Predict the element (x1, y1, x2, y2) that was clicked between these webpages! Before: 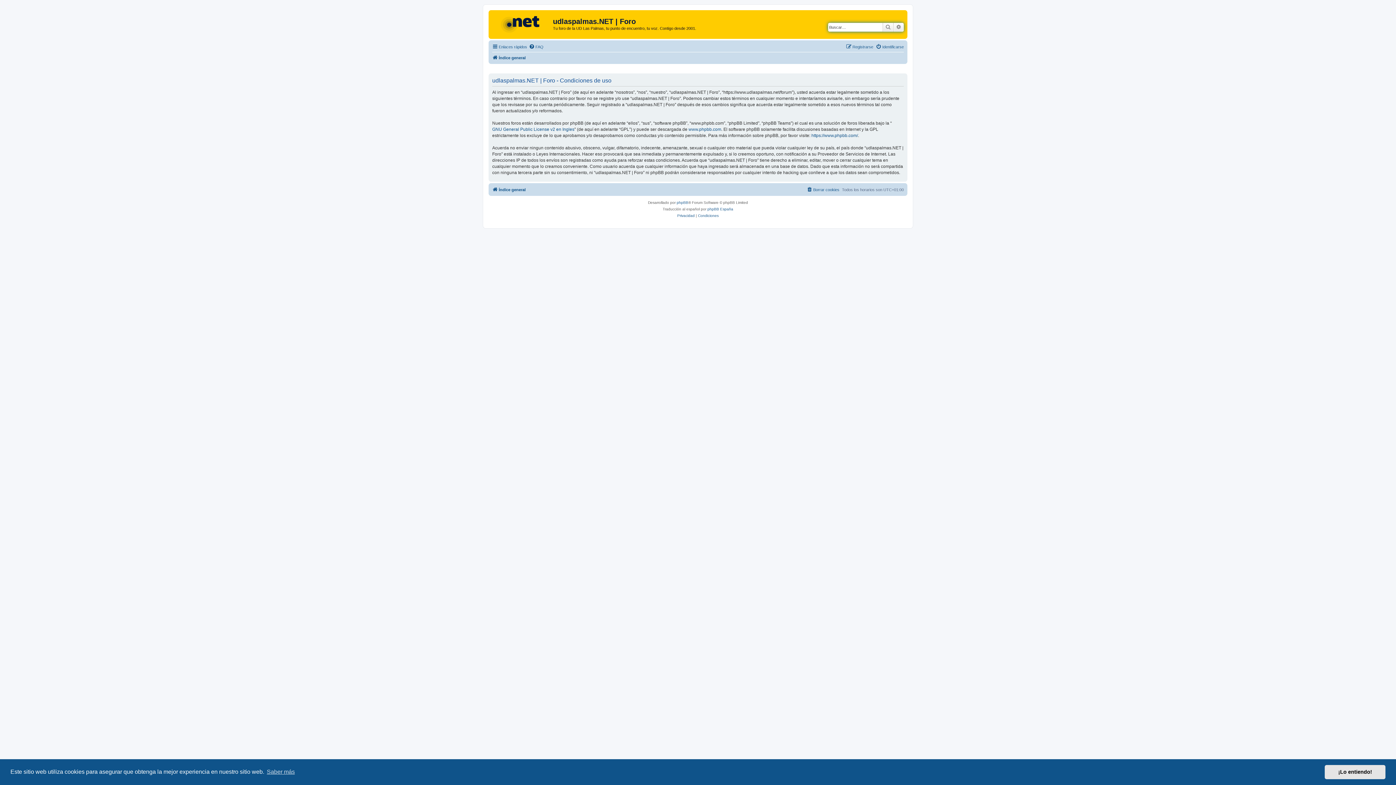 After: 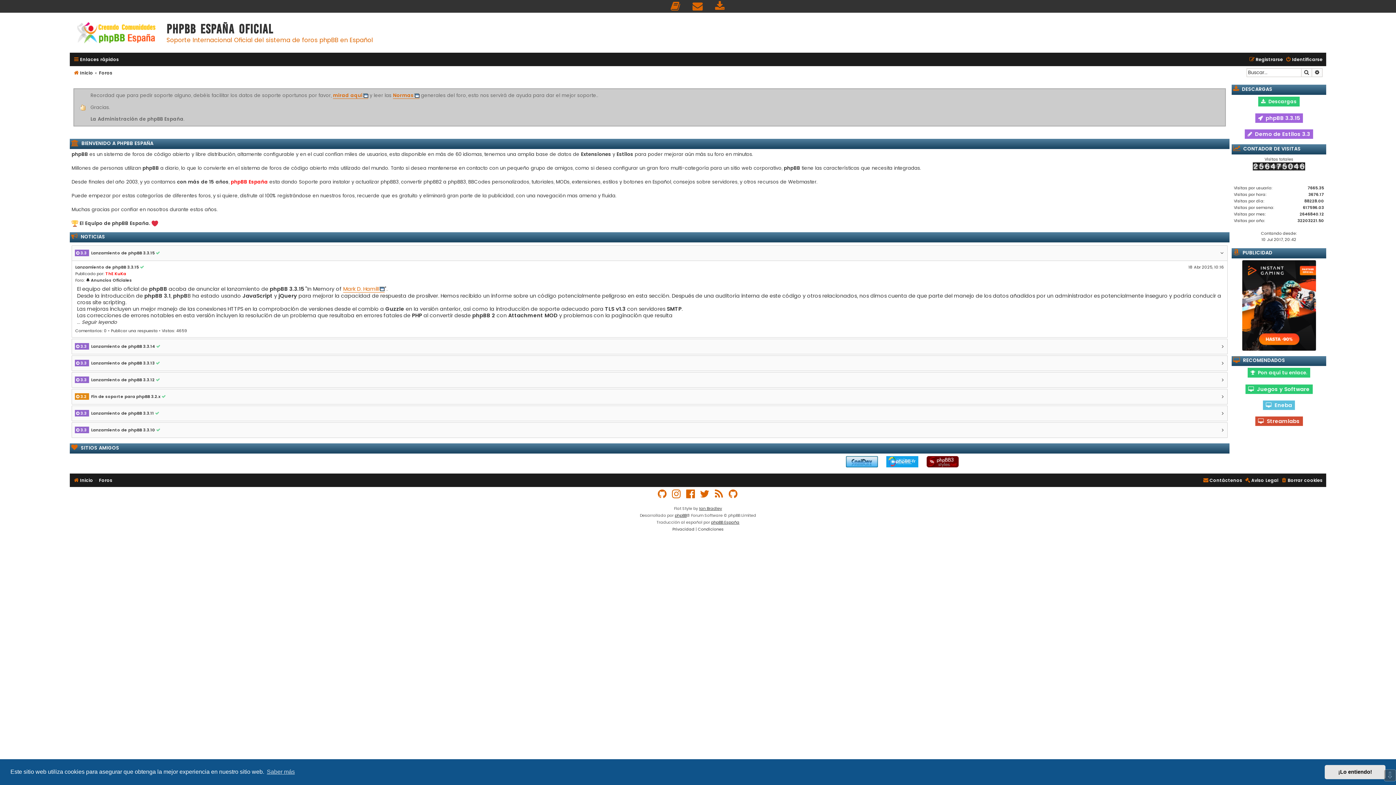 Action: label: phpBB España bbox: (707, 206, 733, 212)